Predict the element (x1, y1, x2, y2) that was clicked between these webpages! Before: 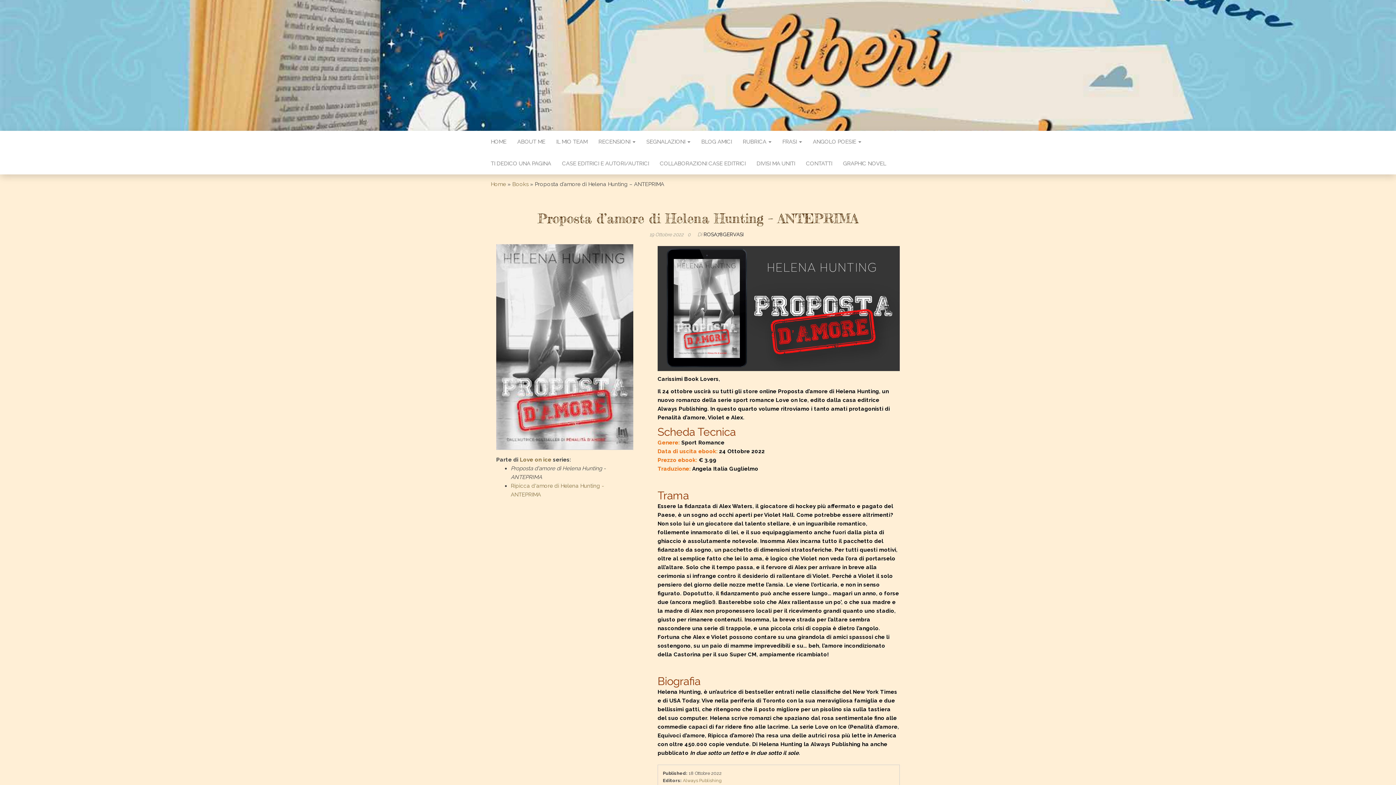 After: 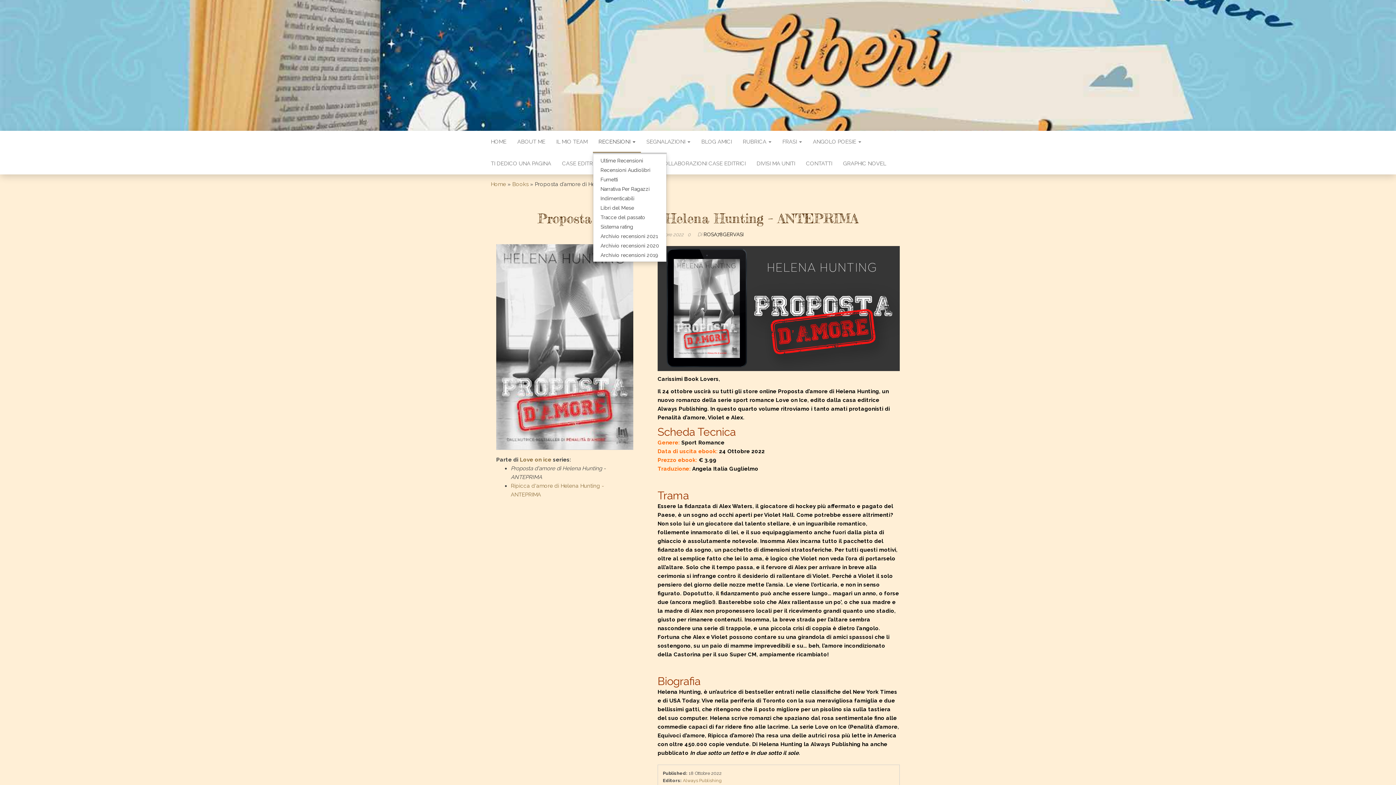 Action: bbox: (593, 130, 641, 152) label: RECENSIONI 